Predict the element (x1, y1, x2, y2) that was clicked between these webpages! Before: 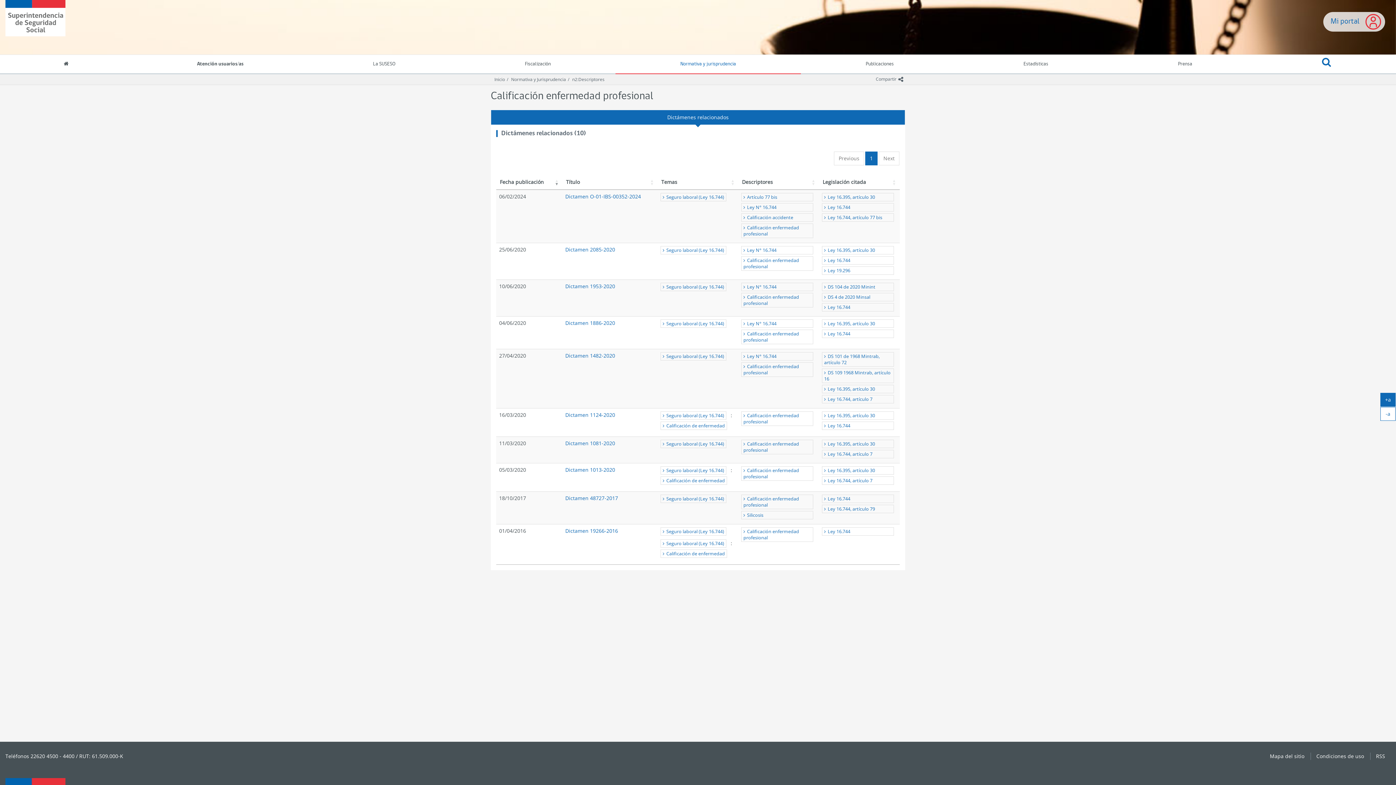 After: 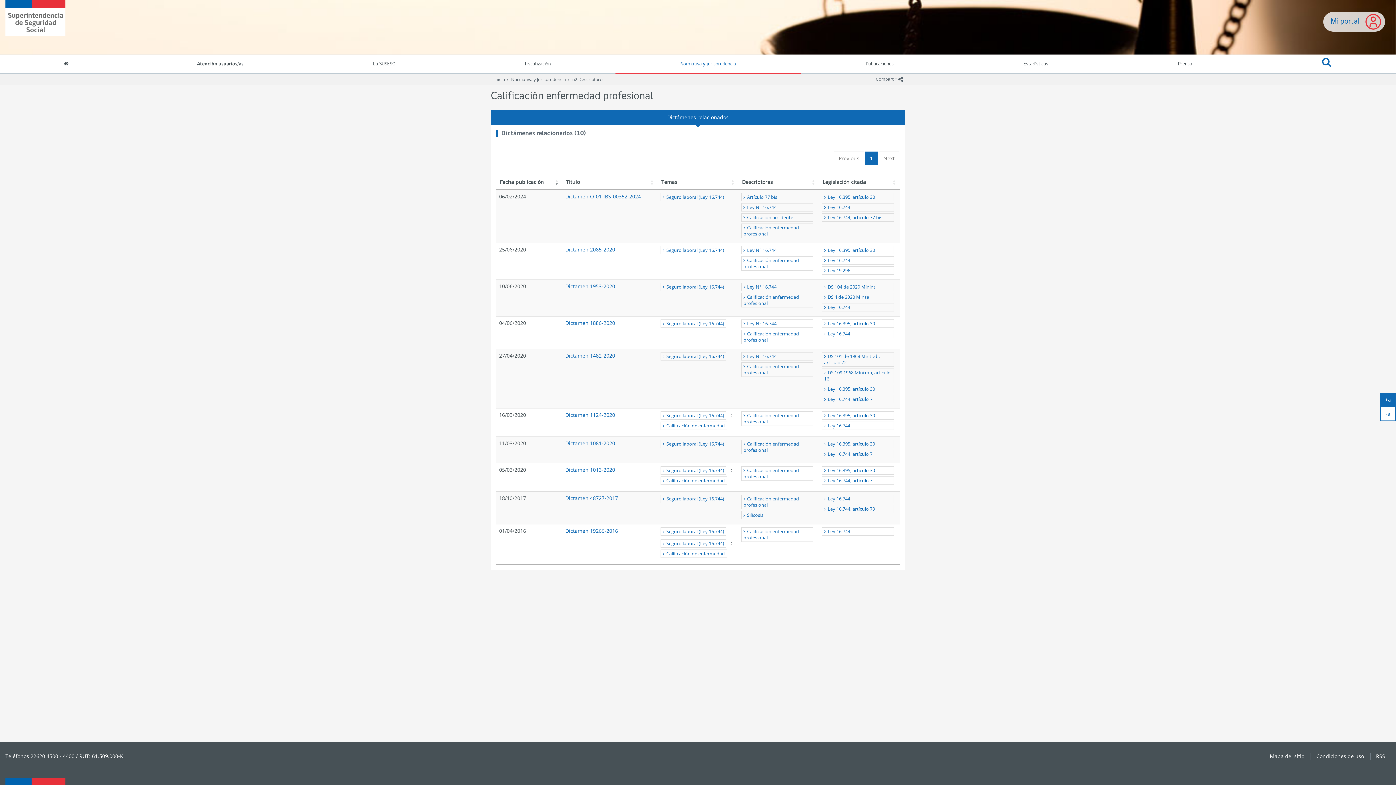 Action: bbox: (741, 466, 813, 480) label: Calificación enfermedad profesional